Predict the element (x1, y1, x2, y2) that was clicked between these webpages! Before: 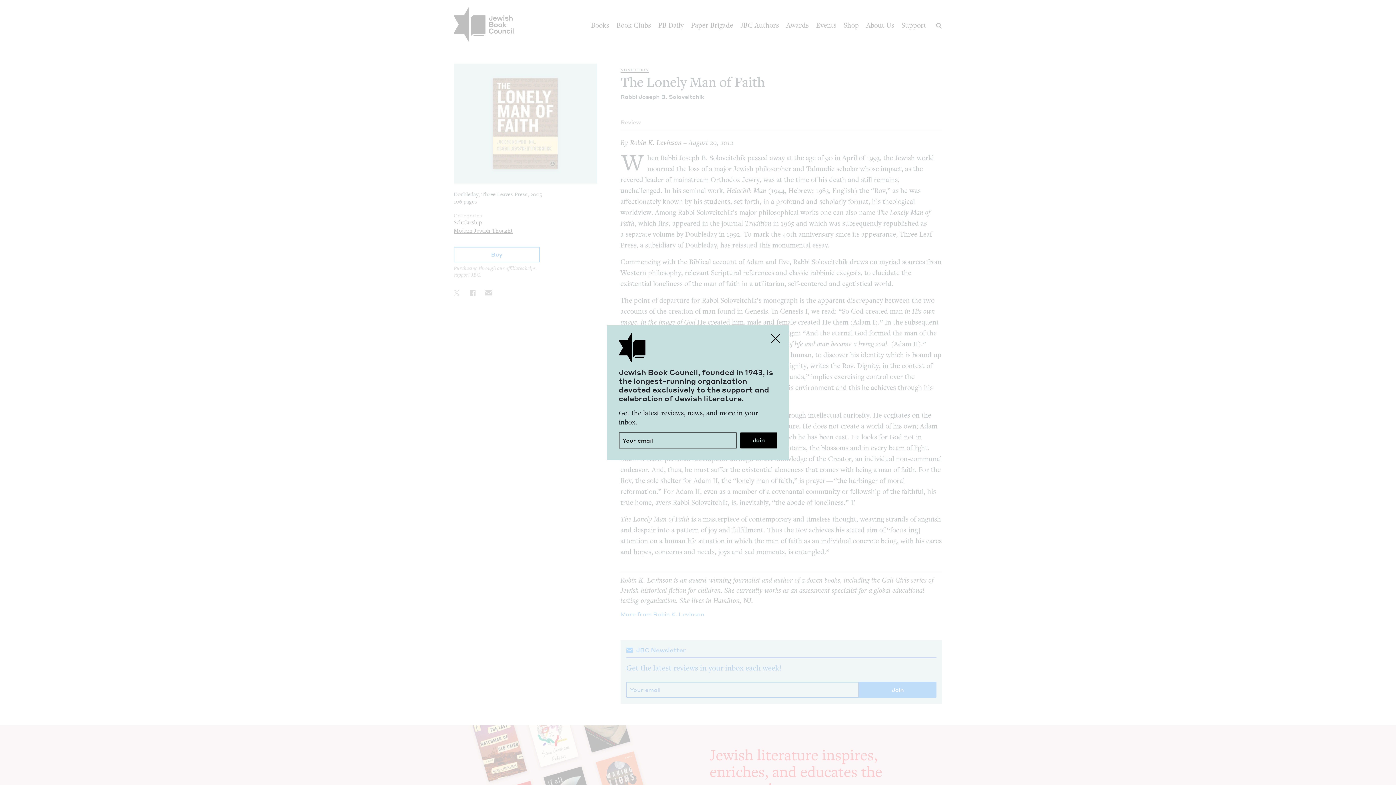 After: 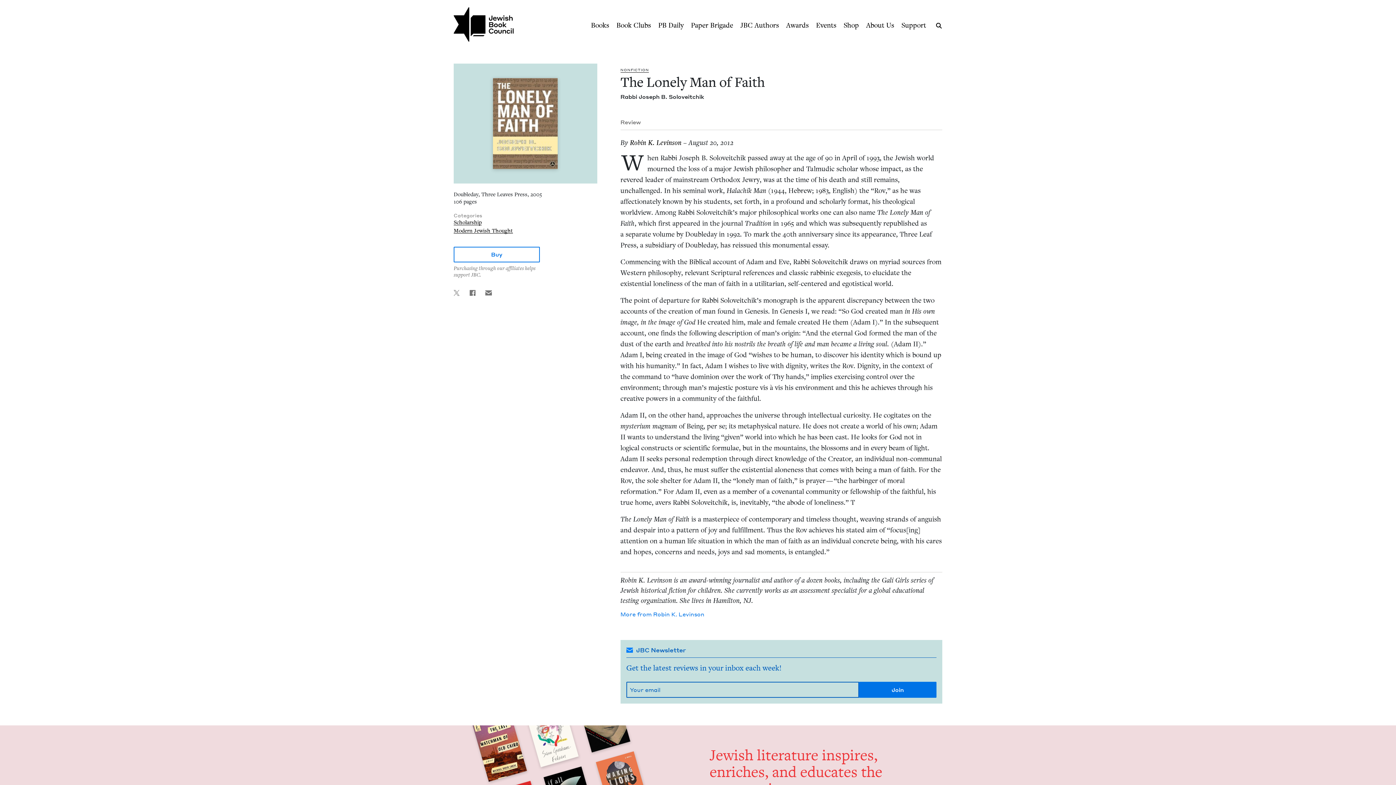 Action: label: Close bbox: (767, 329, 784, 347)